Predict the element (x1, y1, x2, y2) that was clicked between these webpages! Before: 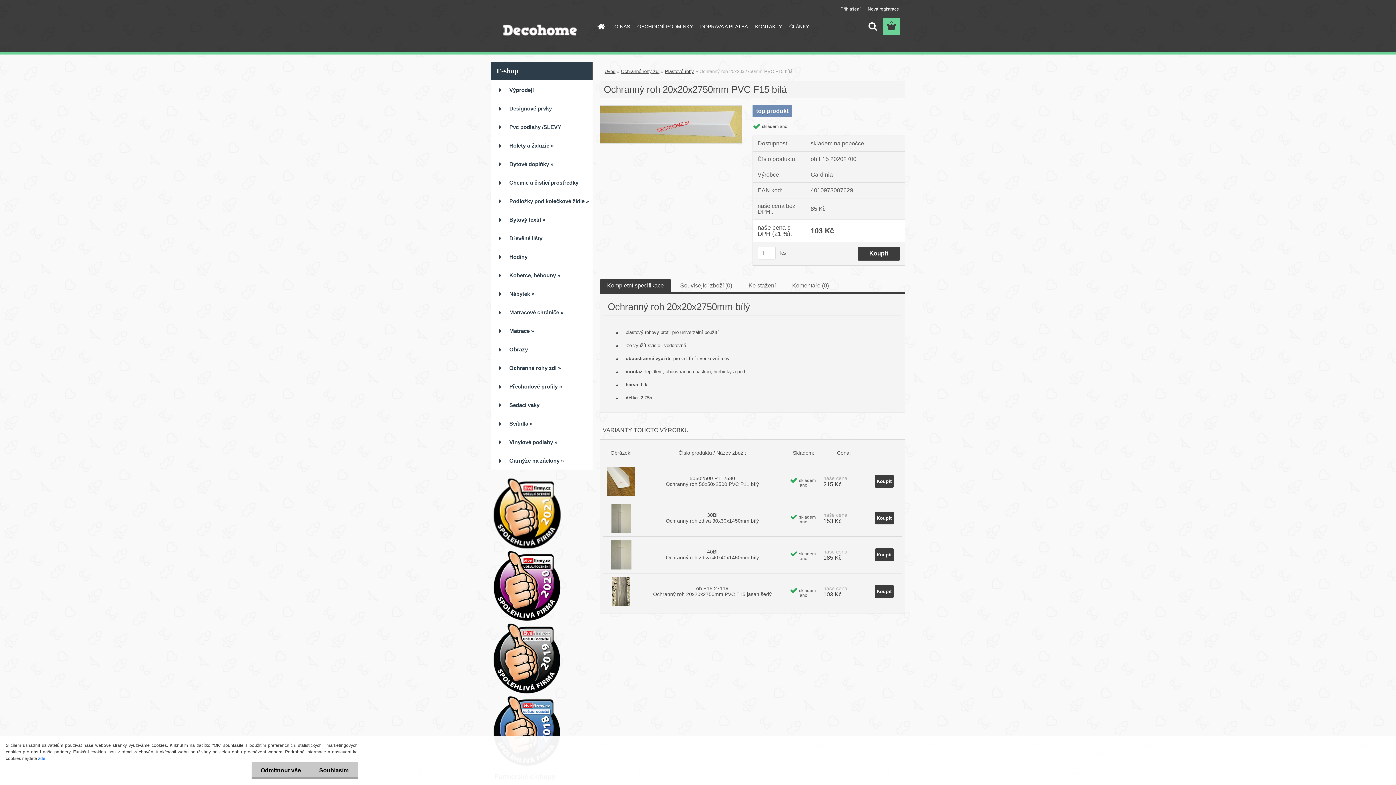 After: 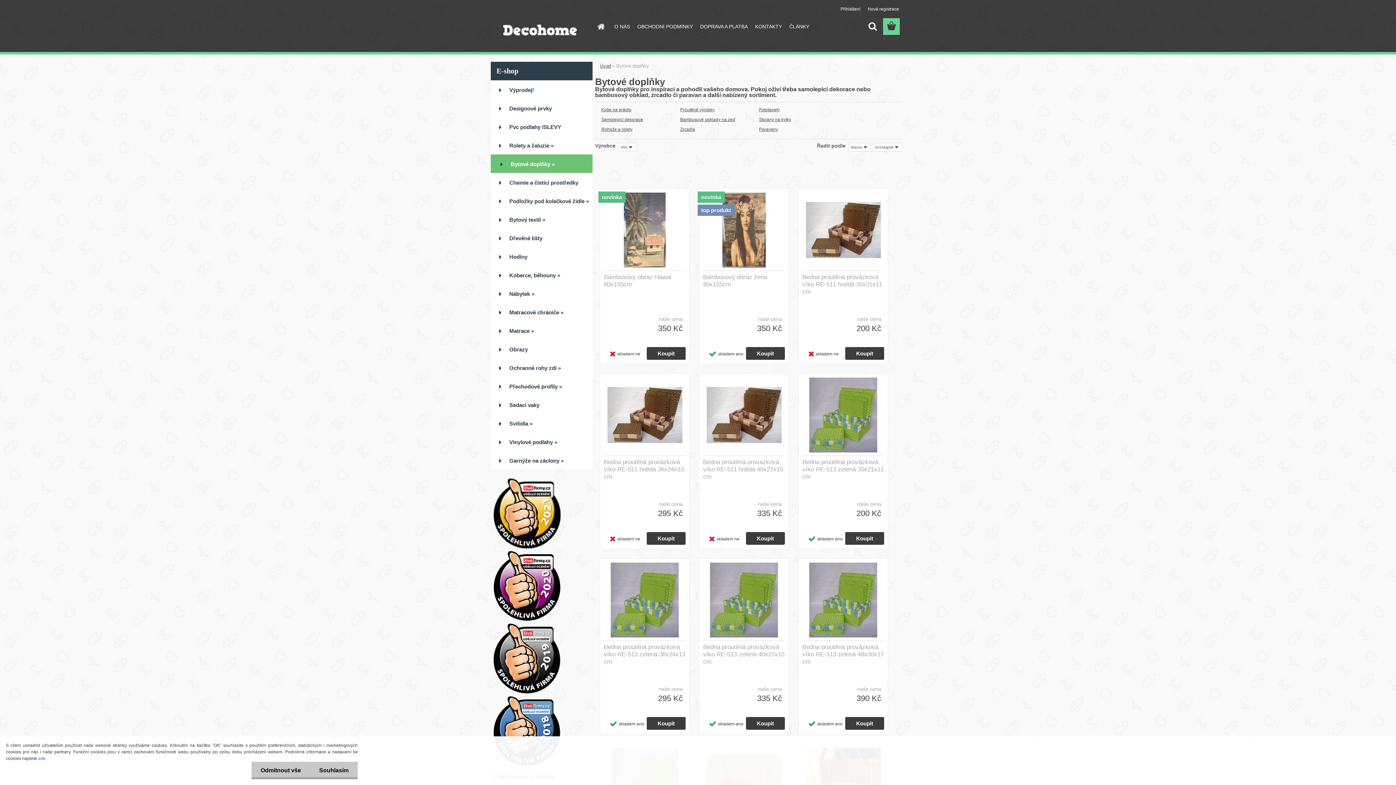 Action: label: Bytové doplňky » bbox: (490, 154, 592, 173)